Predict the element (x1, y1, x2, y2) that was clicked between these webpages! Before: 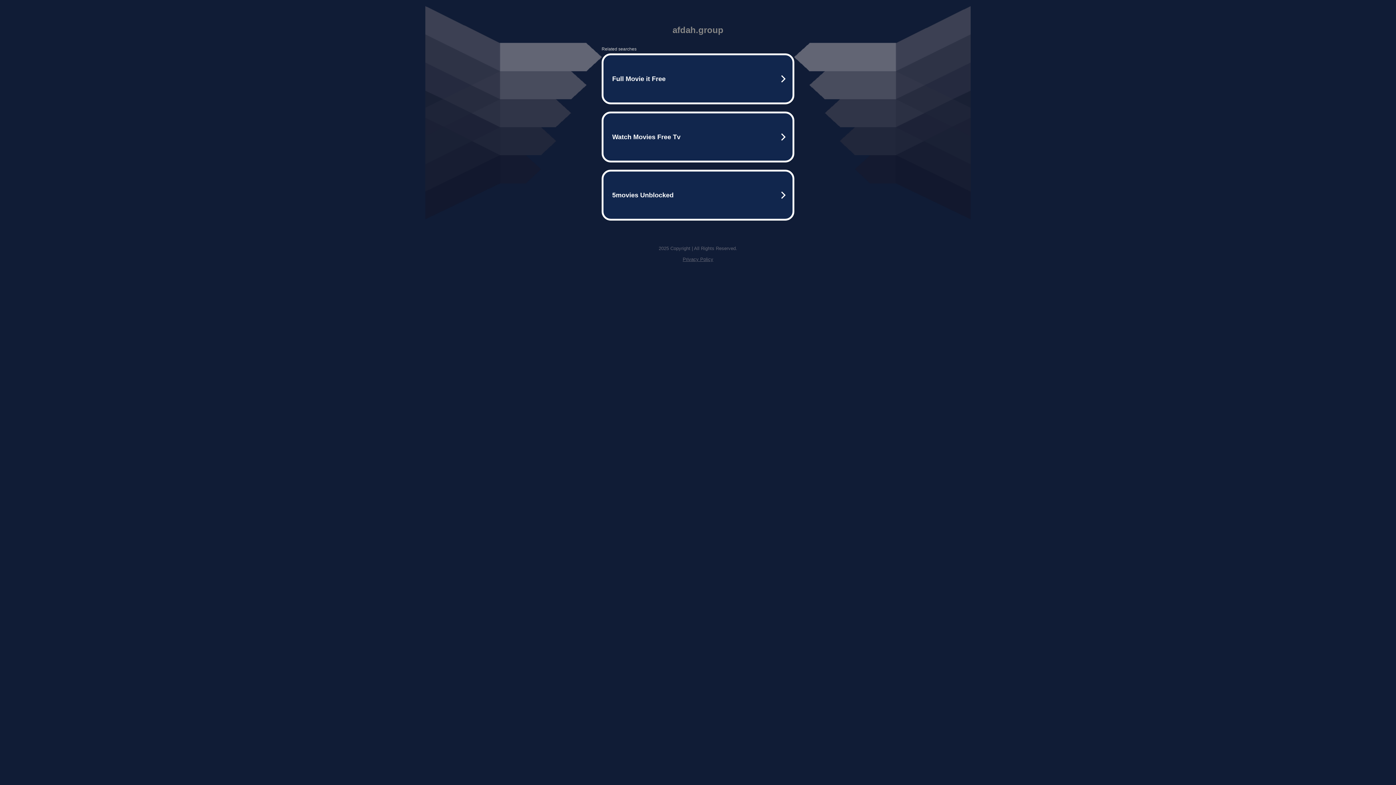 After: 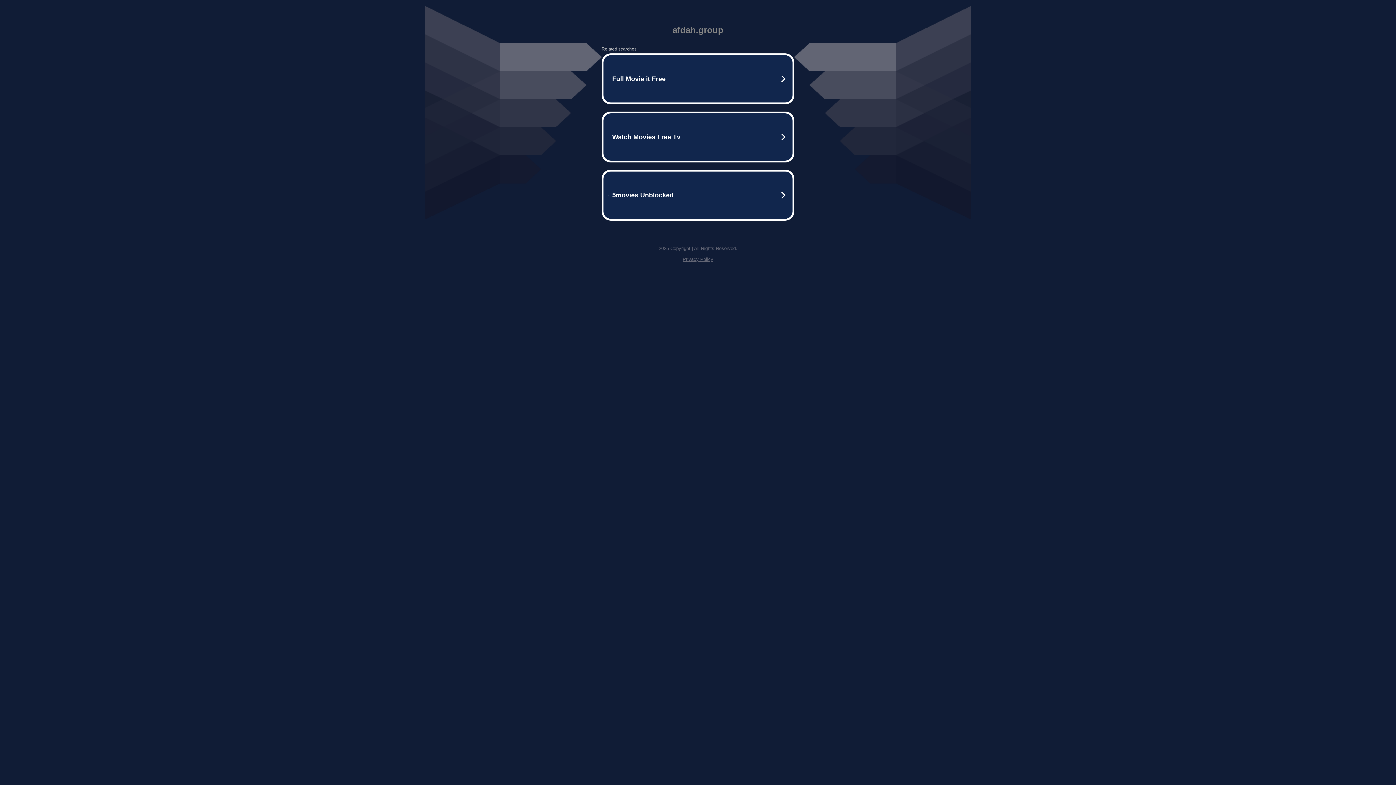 Action: bbox: (682, 256, 713, 262) label: Privacy Policy